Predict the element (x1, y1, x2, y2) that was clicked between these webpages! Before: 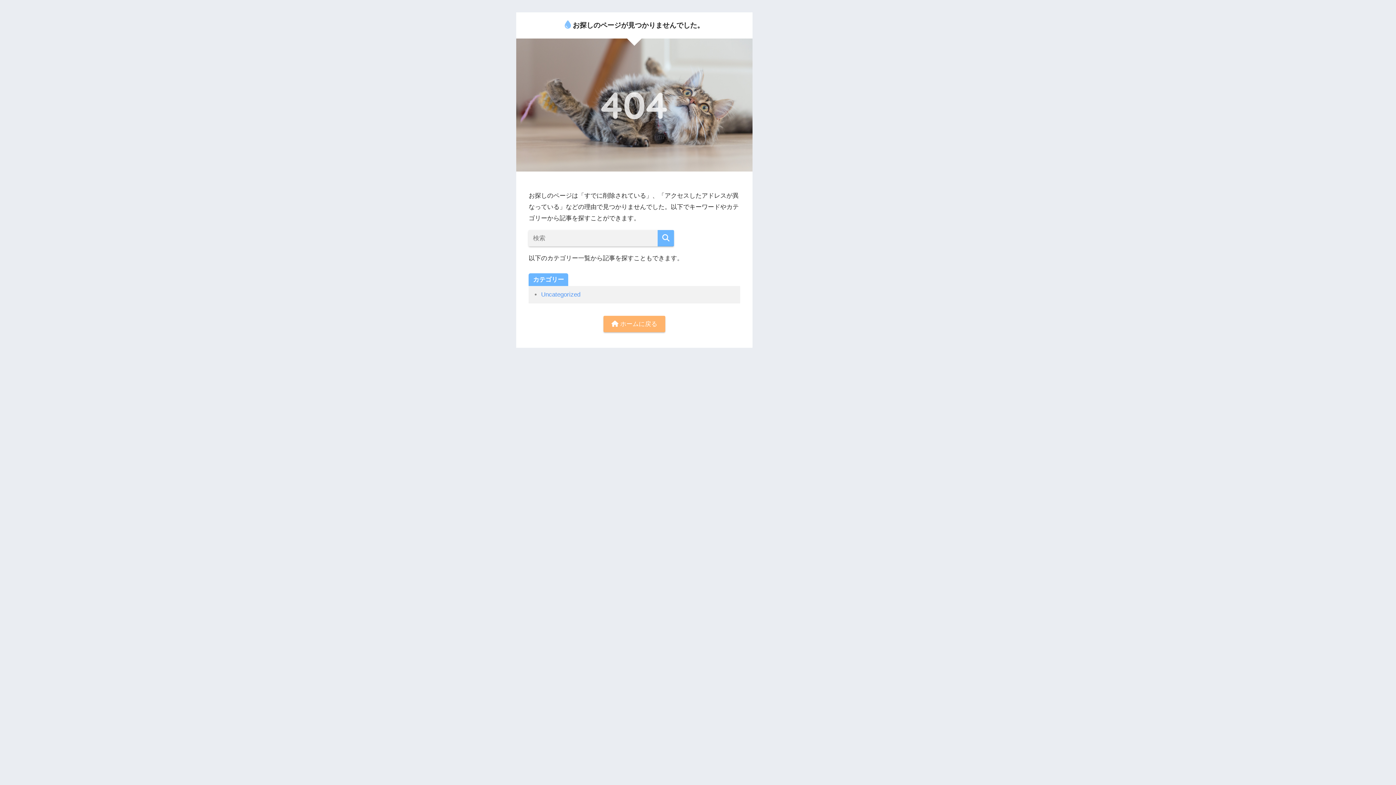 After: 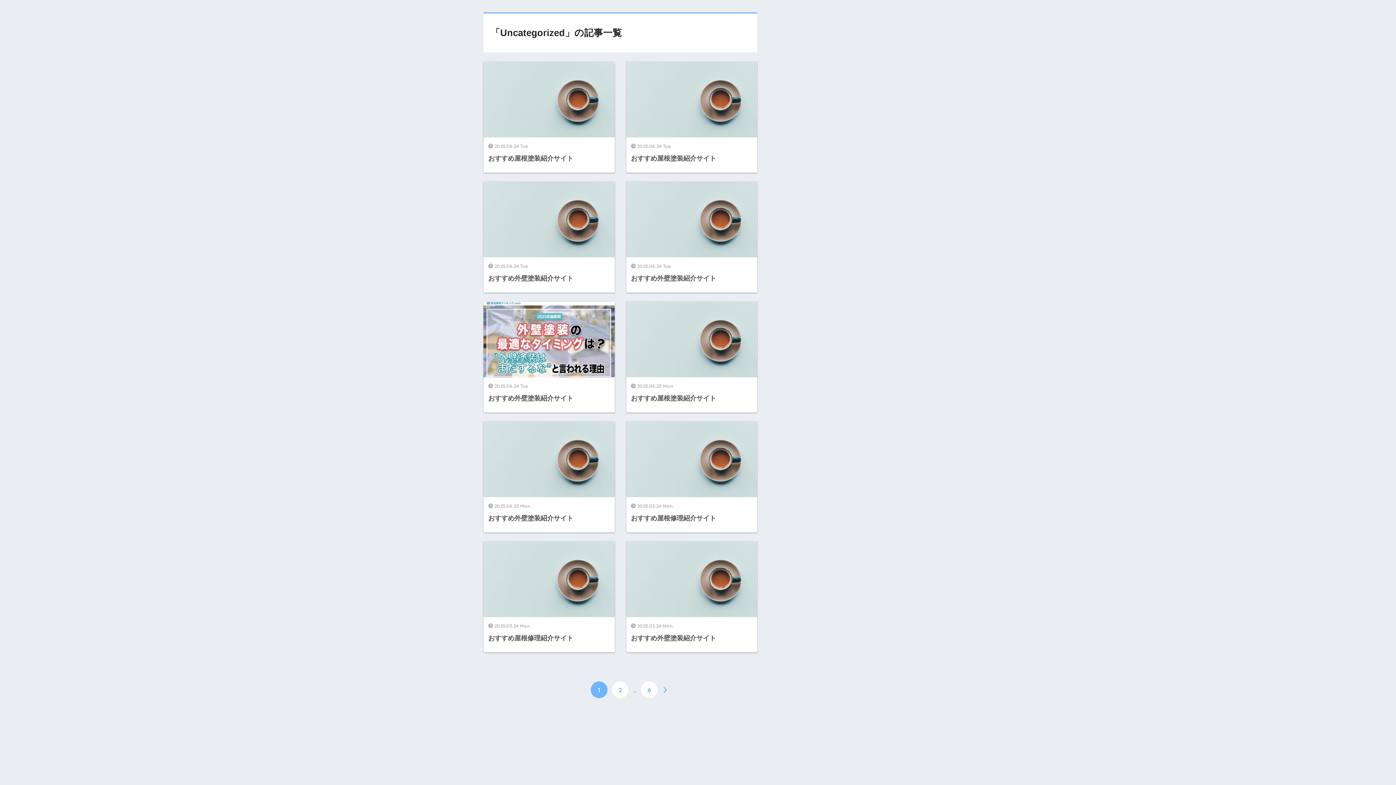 Action: bbox: (541, 291, 580, 298) label: Uncategorized